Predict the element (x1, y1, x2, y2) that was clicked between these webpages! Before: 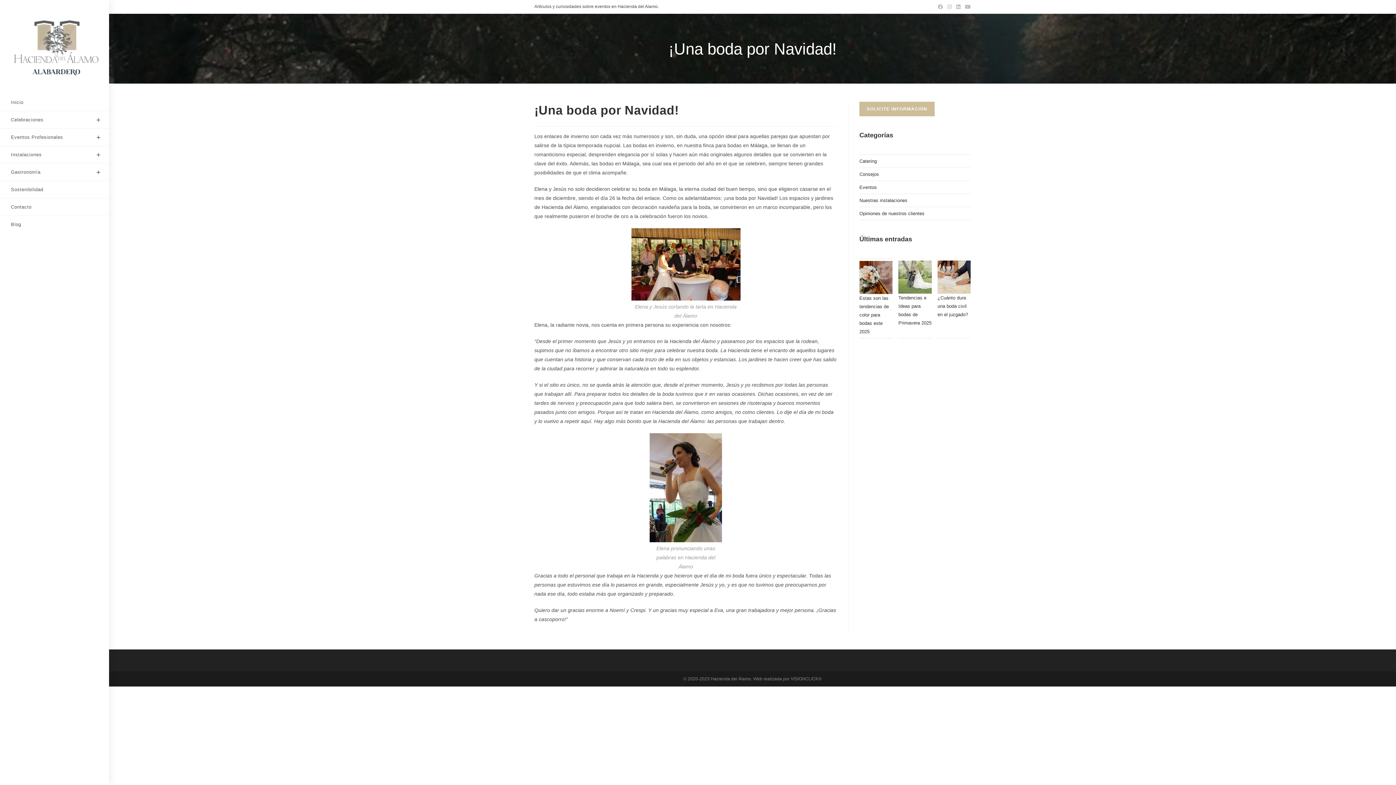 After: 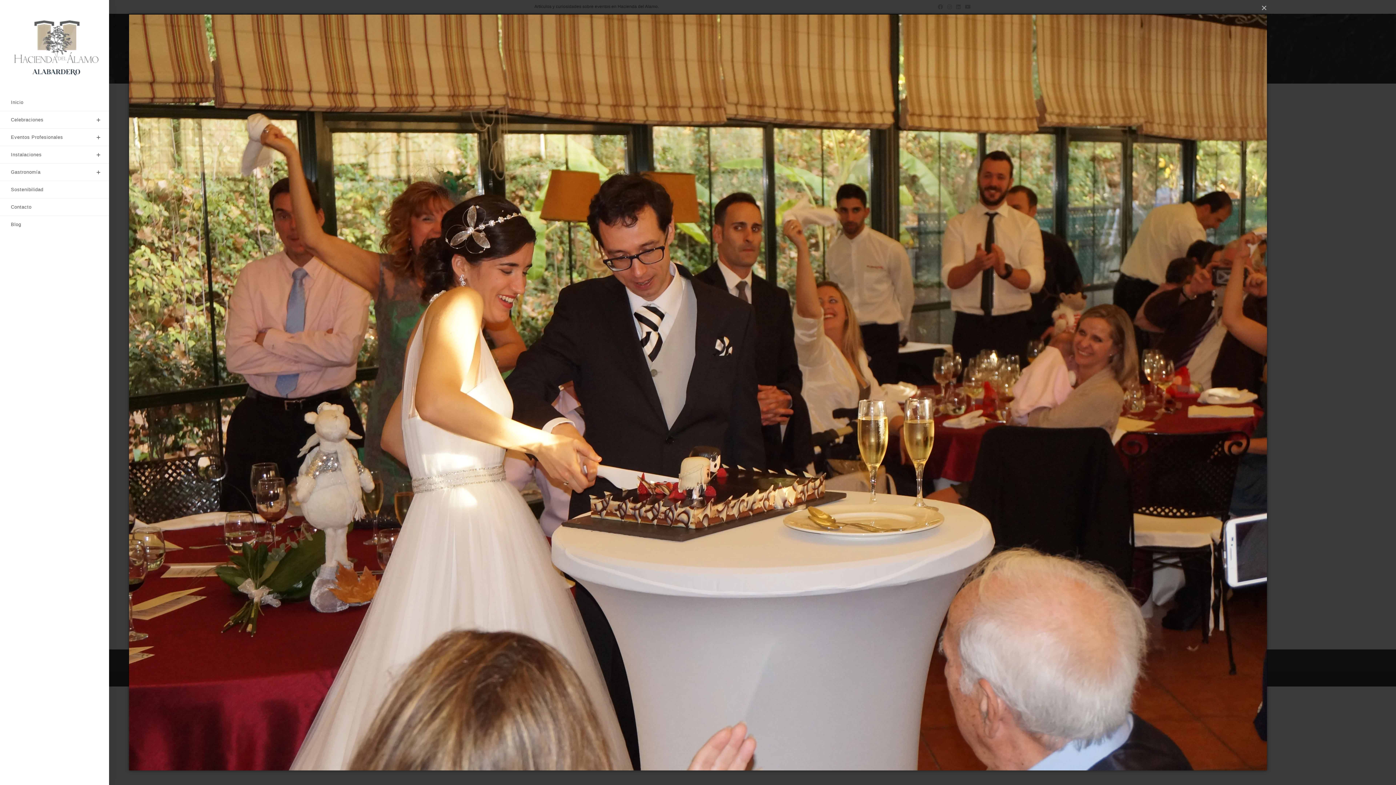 Action: bbox: (631, 228, 740, 300)